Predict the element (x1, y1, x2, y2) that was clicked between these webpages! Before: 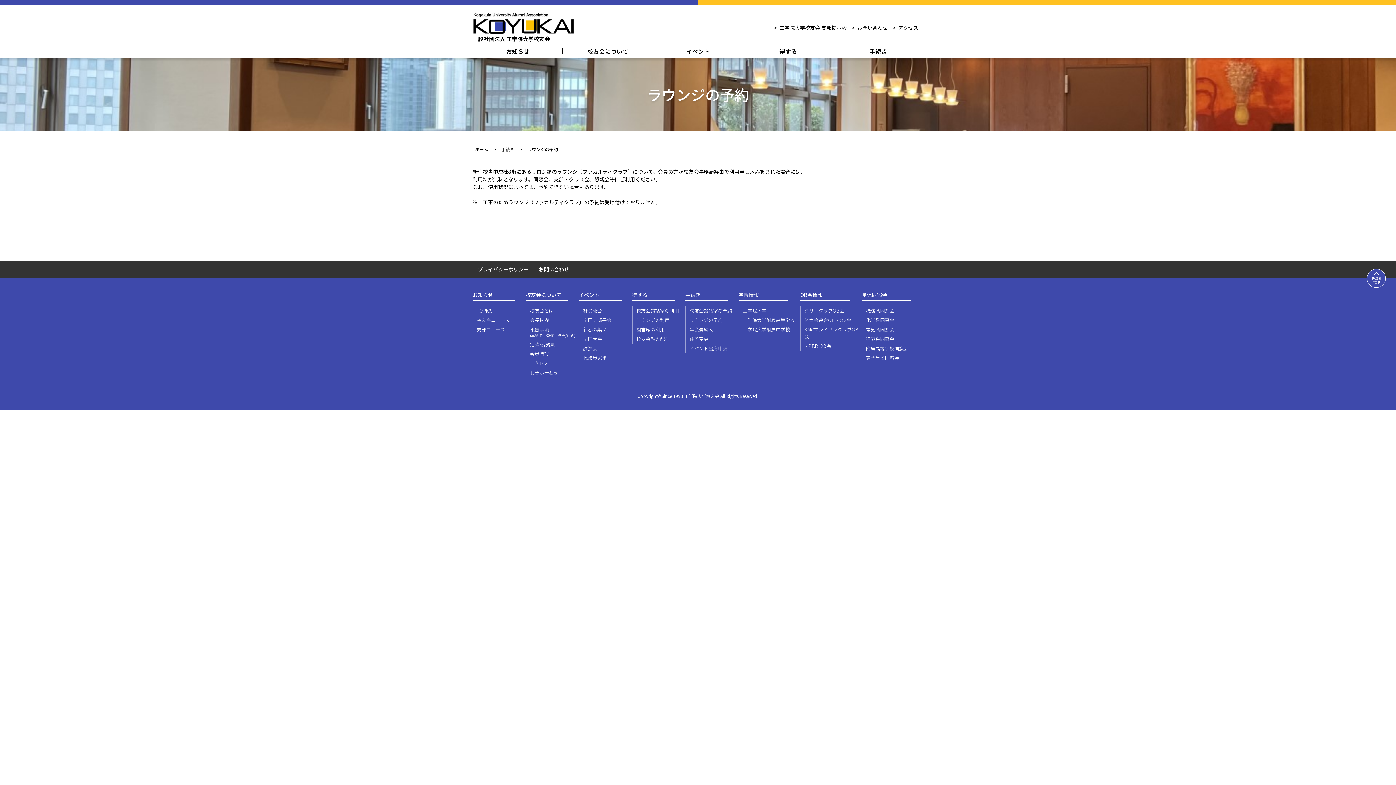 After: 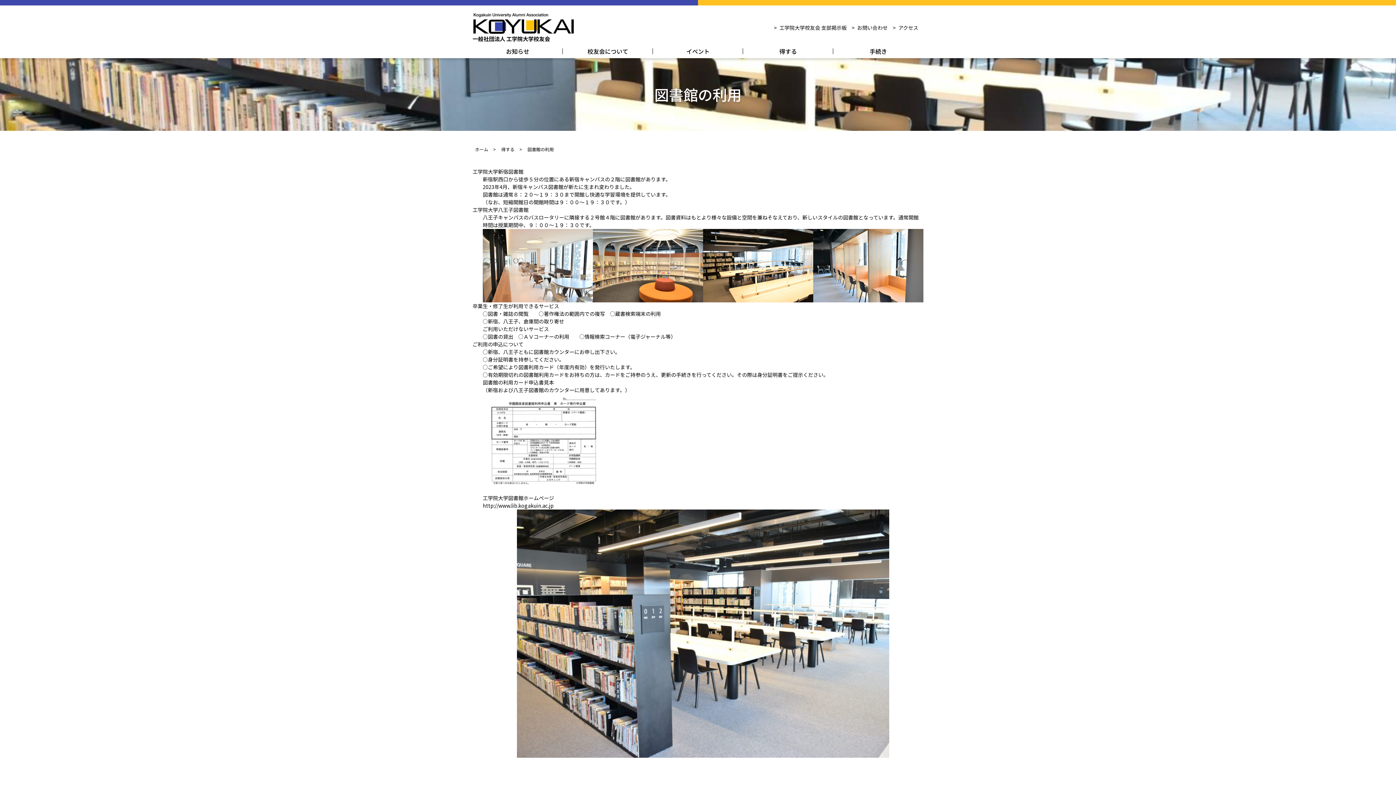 Action: bbox: (636, 324, 684, 334) label: 図書館の利用